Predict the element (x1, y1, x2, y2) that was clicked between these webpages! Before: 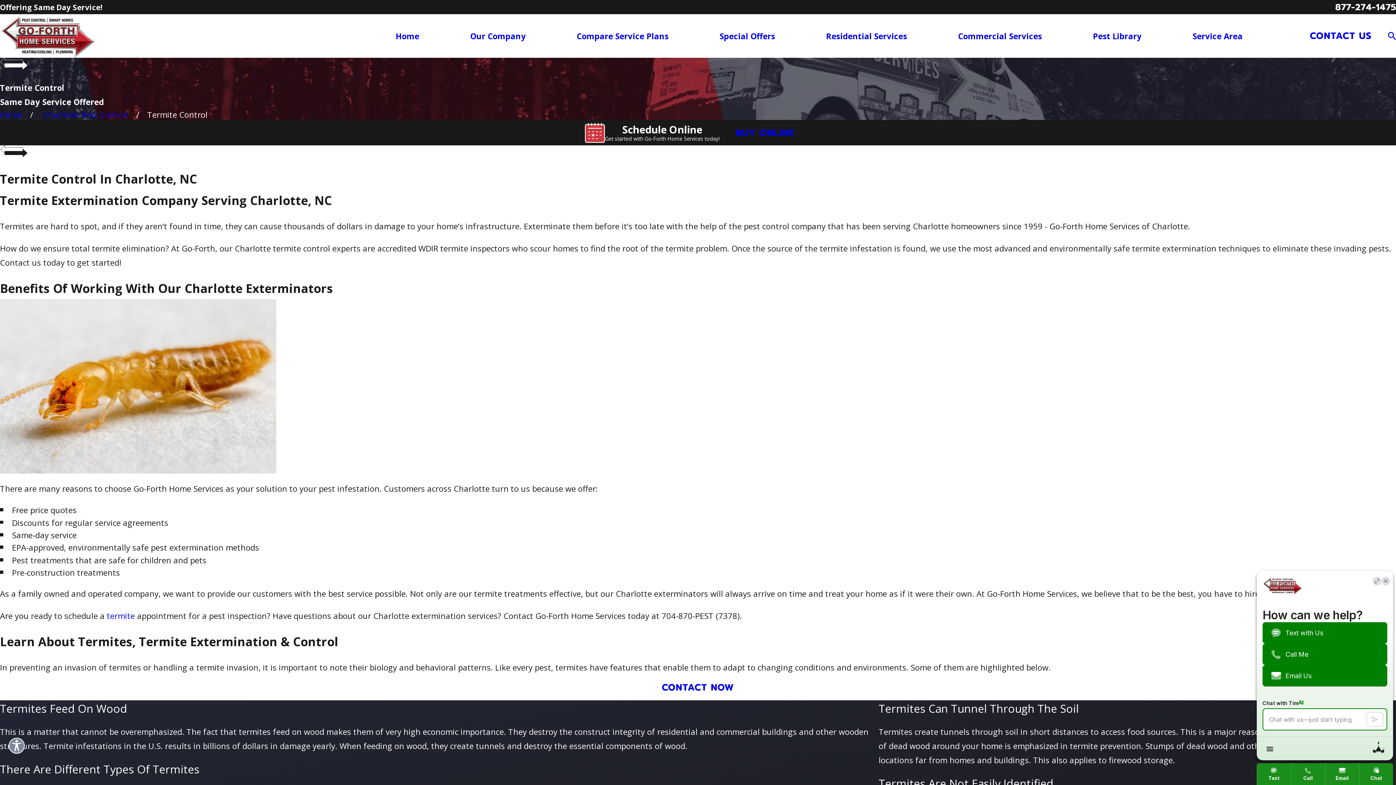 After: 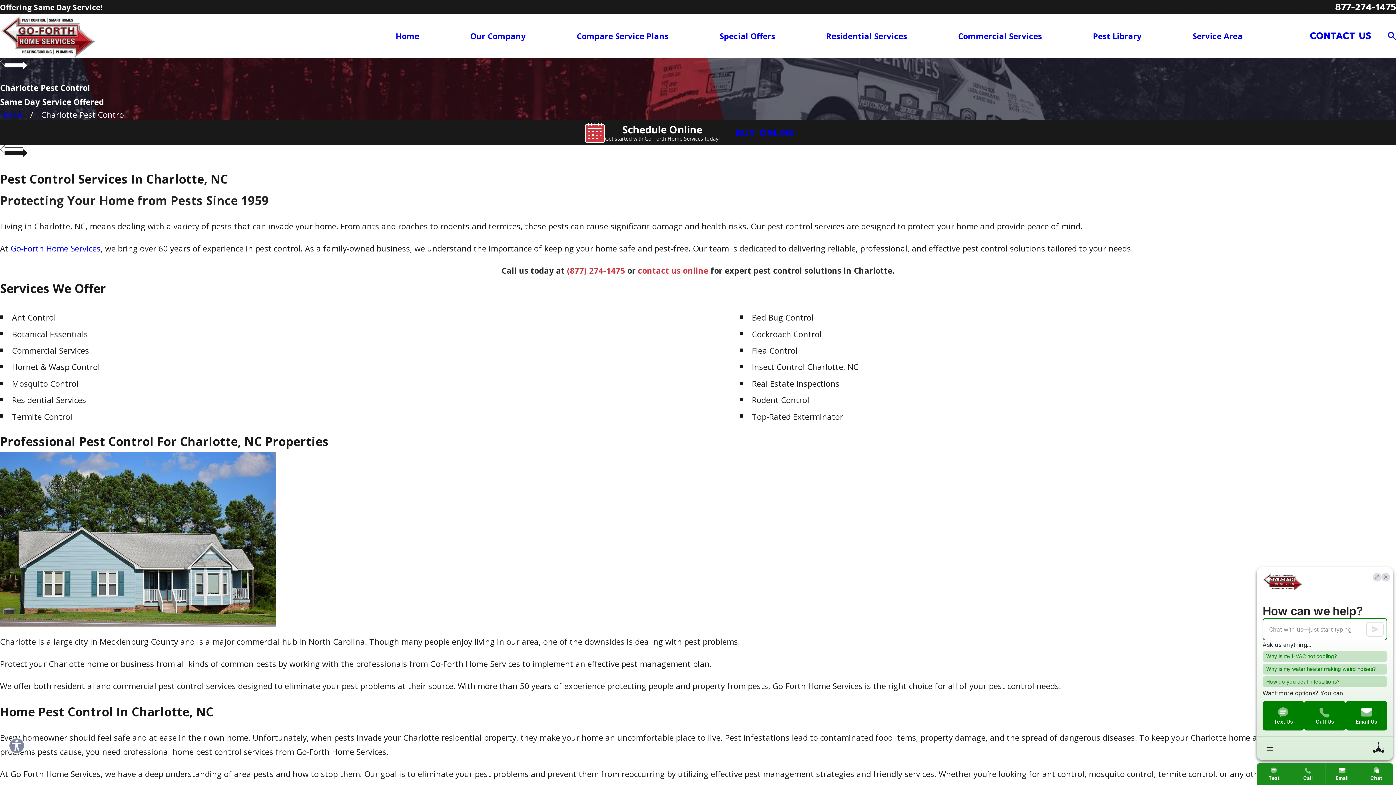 Action: label: Charlotte Pest Control bbox: (43, 109, 128, 119)